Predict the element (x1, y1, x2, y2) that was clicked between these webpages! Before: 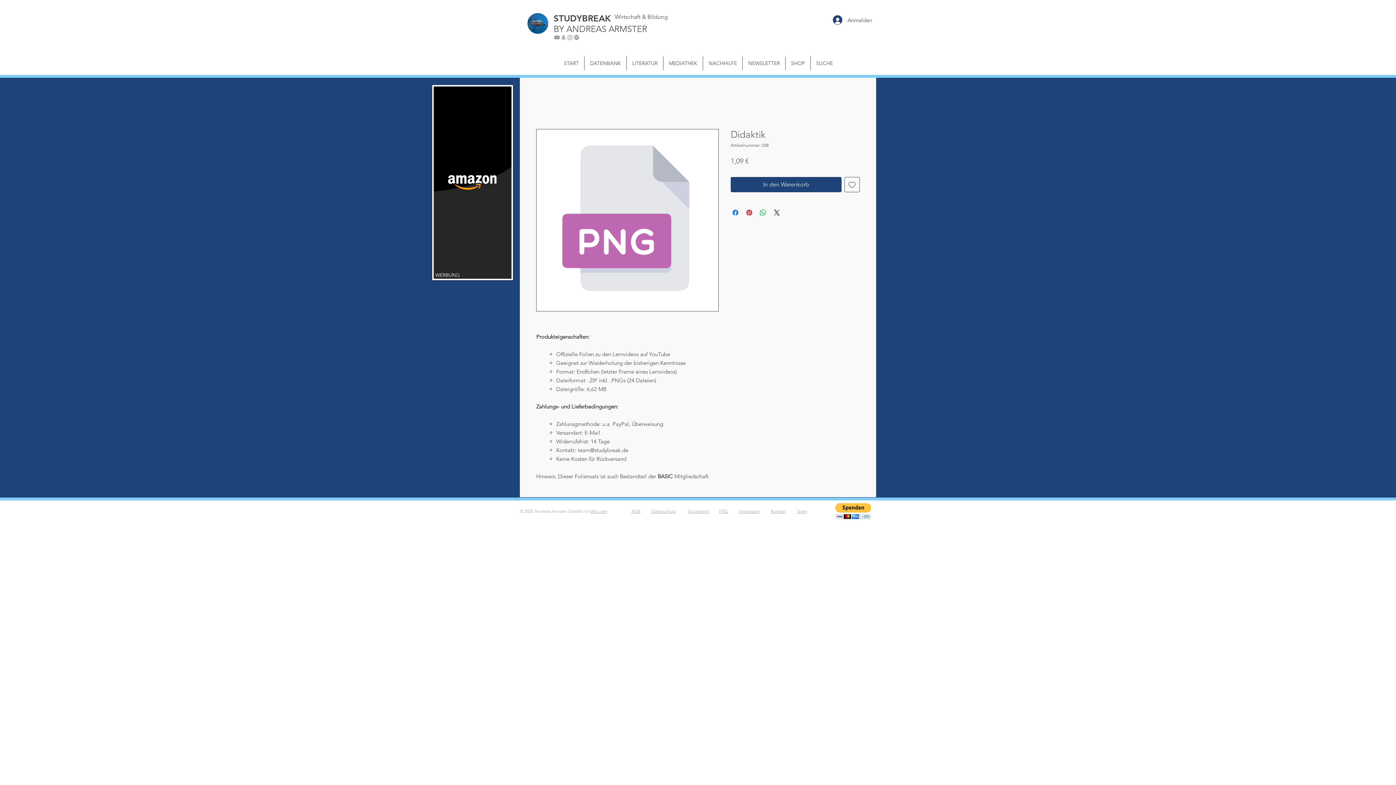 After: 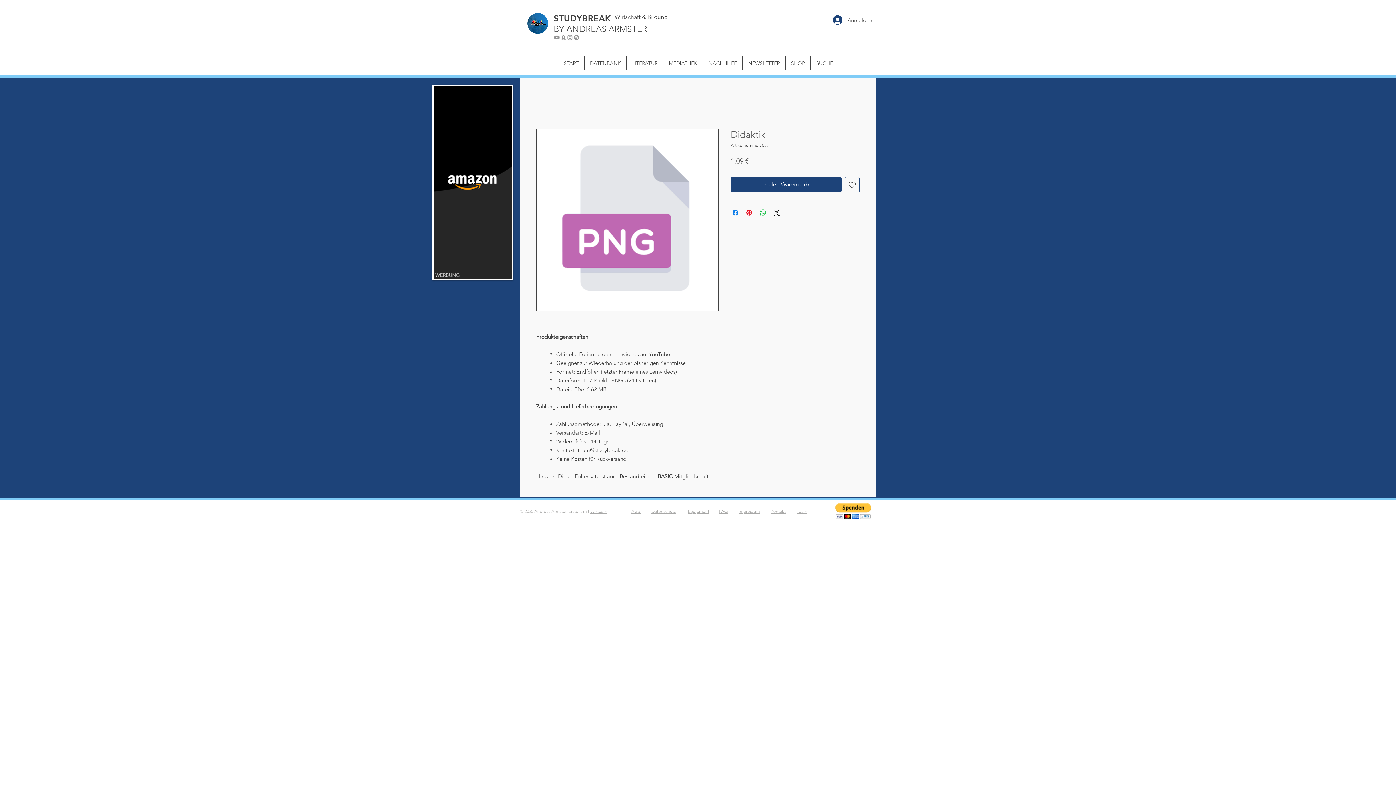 Action: bbox: (590, 508, 607, 514) label: Wix.com